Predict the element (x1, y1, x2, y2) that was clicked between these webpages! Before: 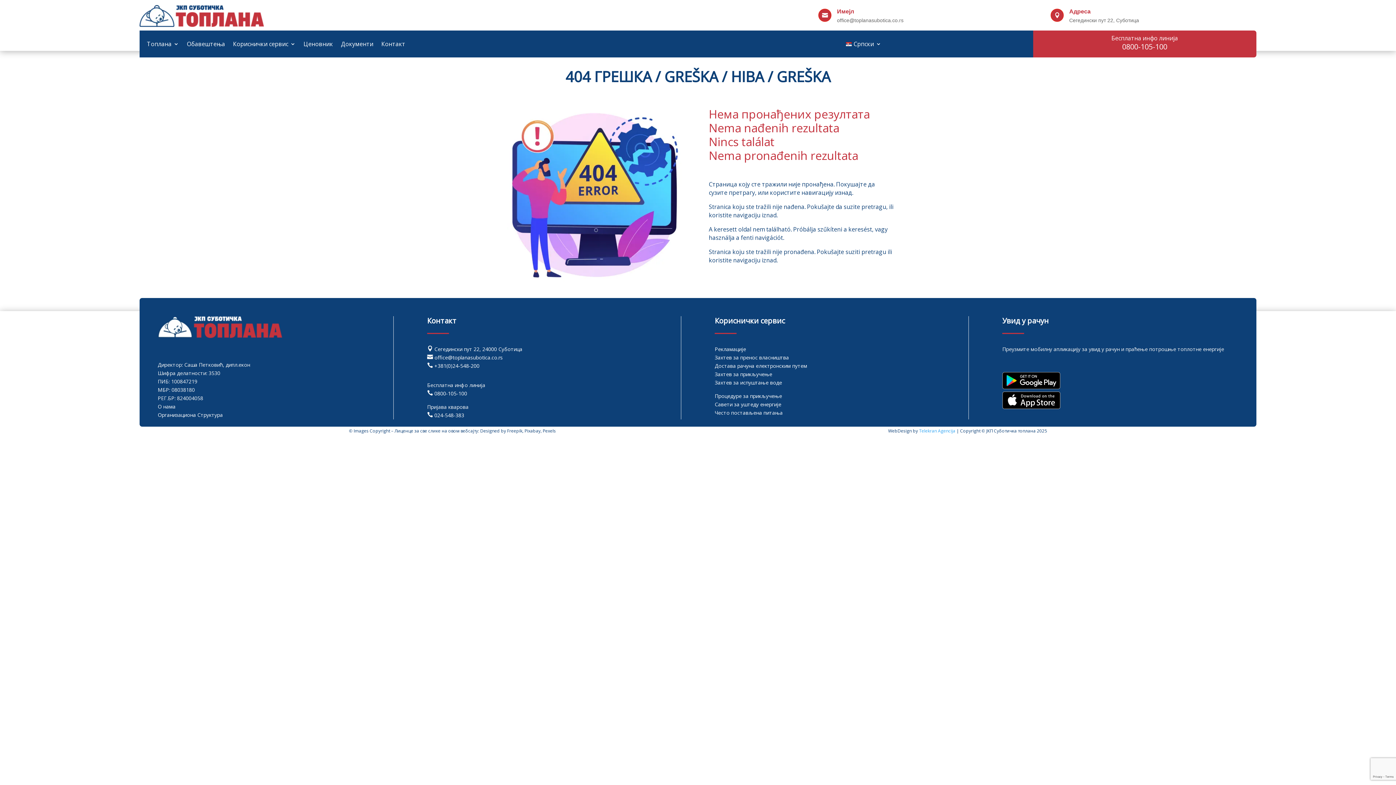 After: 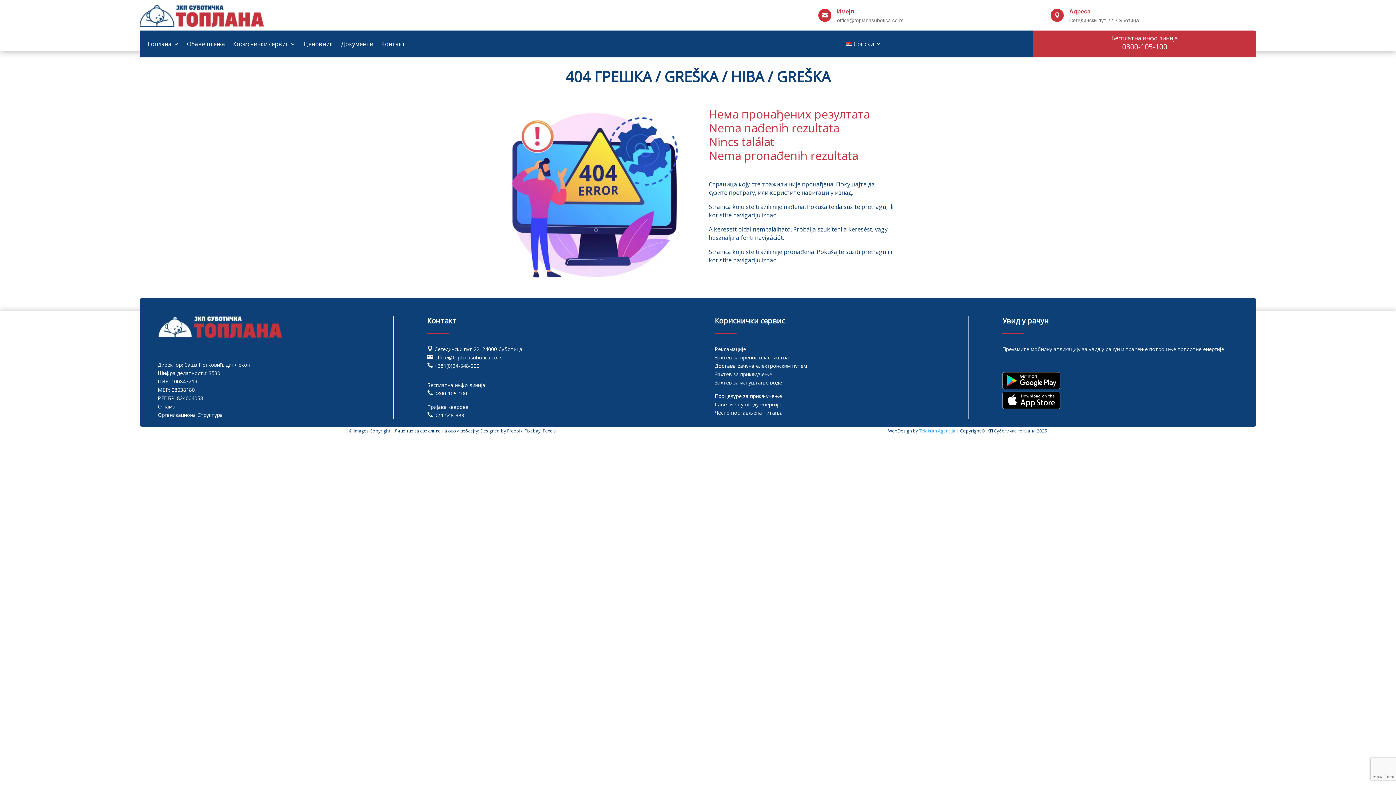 Action: label: Имејл bbox: (837, 8, 854, 14)